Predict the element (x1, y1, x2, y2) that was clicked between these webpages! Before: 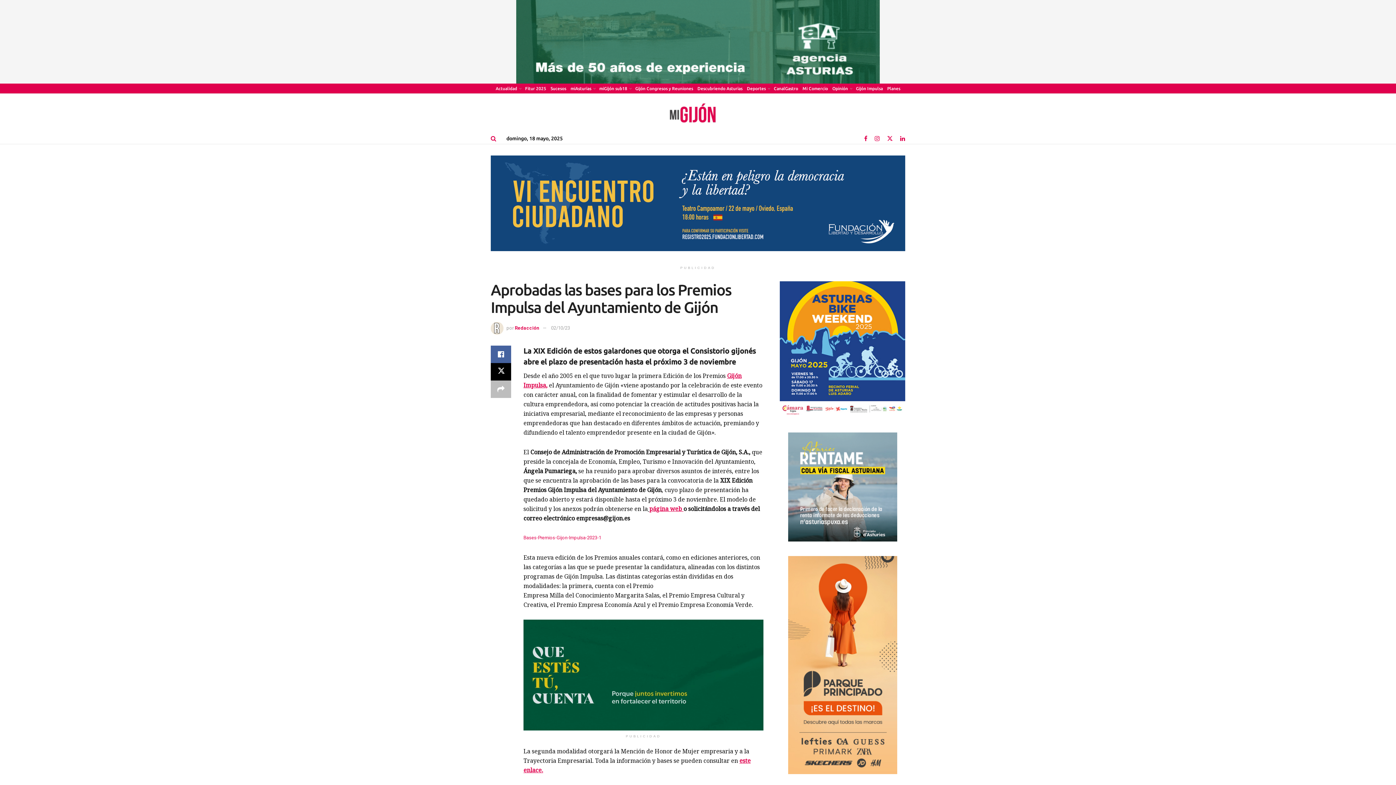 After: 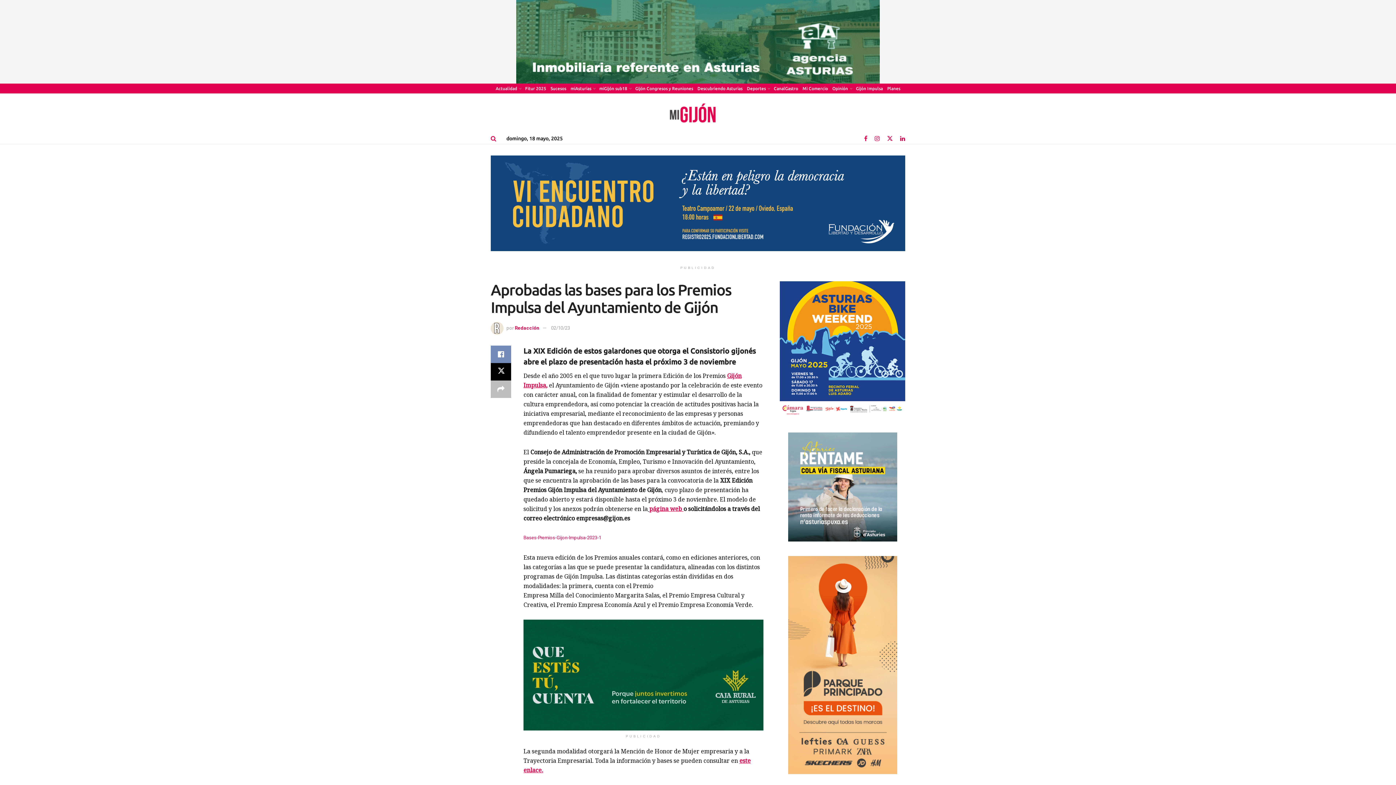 Action: label: Share on Facebook bbox: (490, 345, 511, 363)